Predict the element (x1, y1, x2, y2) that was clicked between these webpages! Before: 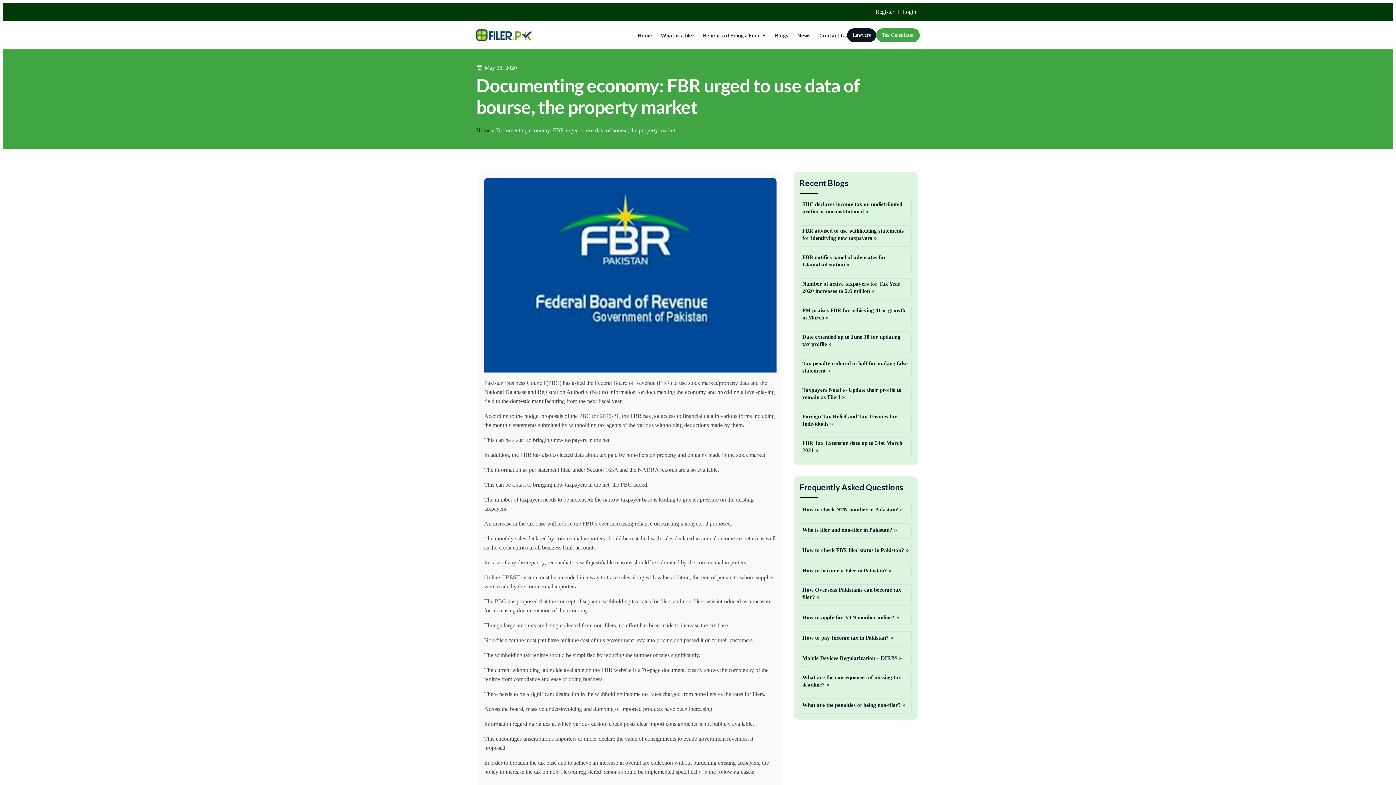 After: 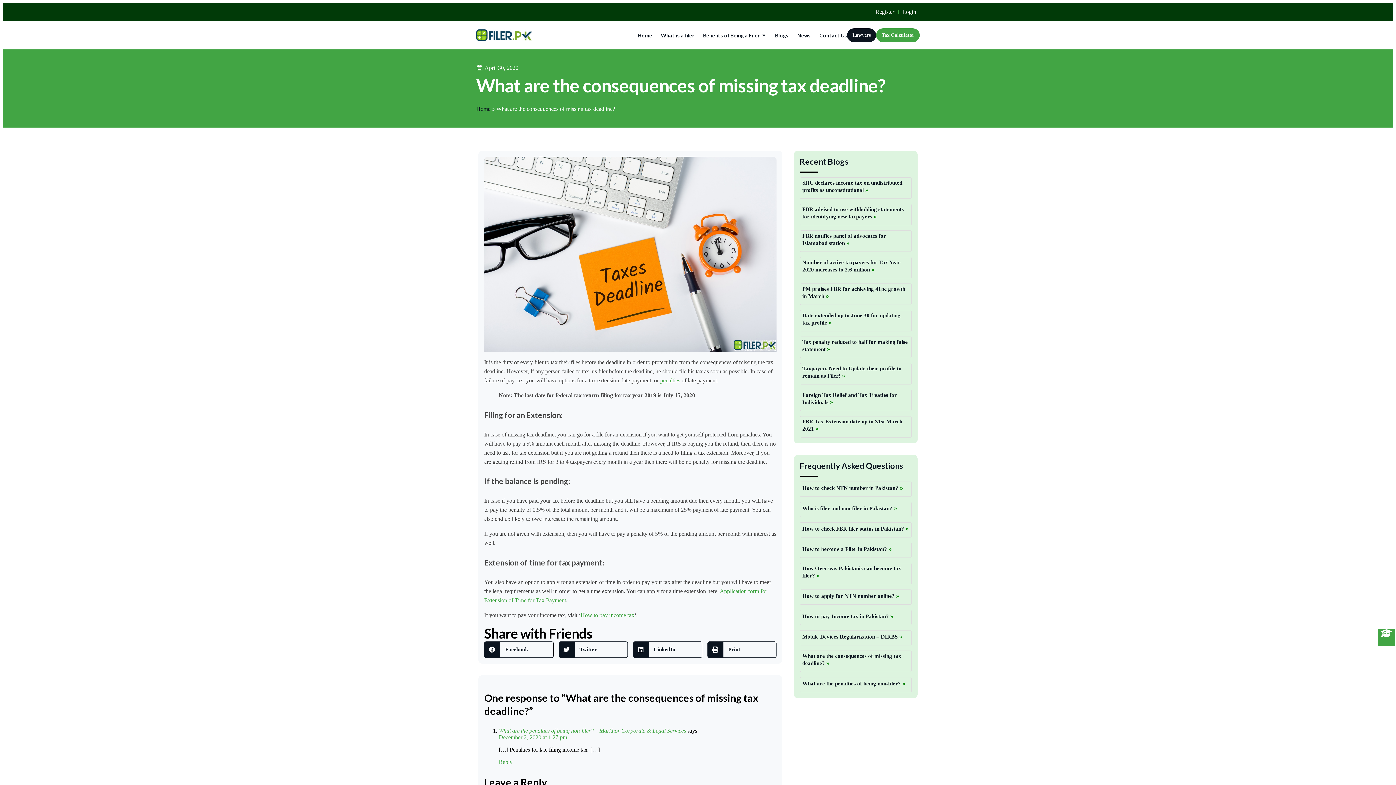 Action: label: What are the consequences of missing tax deadline?  bbox: (802, 674, 901, 688)